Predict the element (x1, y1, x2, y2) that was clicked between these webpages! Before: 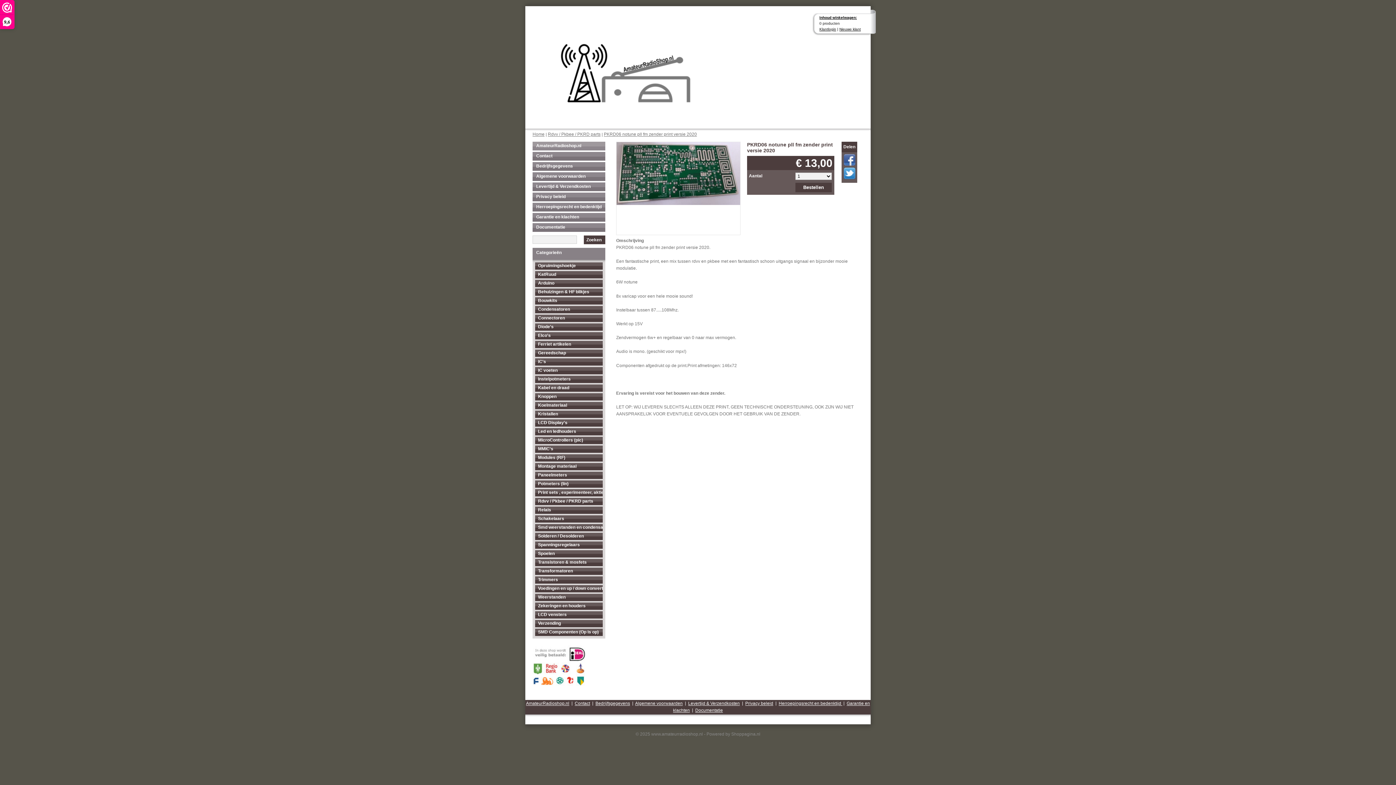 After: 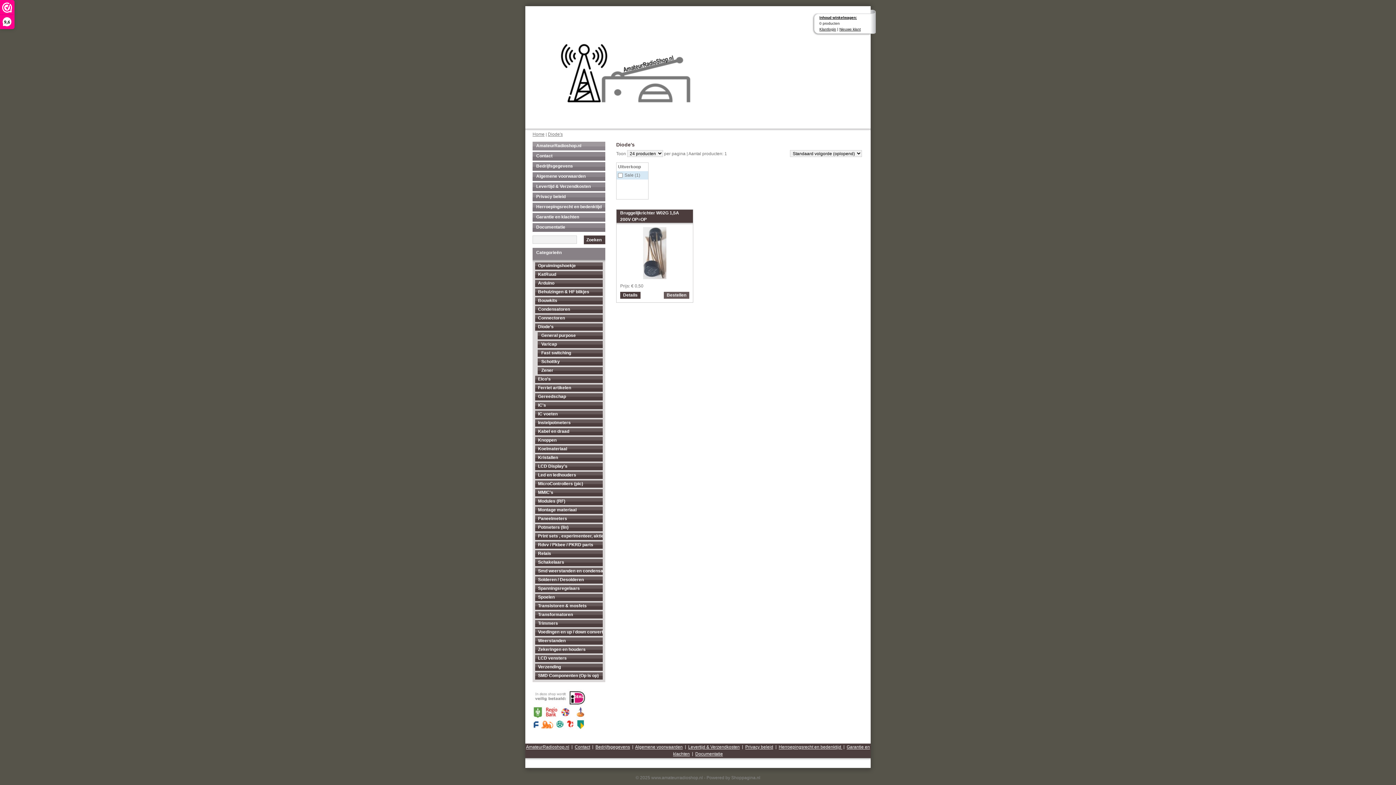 Action: label: Diode's bbox: (535, 323, 602, 330)